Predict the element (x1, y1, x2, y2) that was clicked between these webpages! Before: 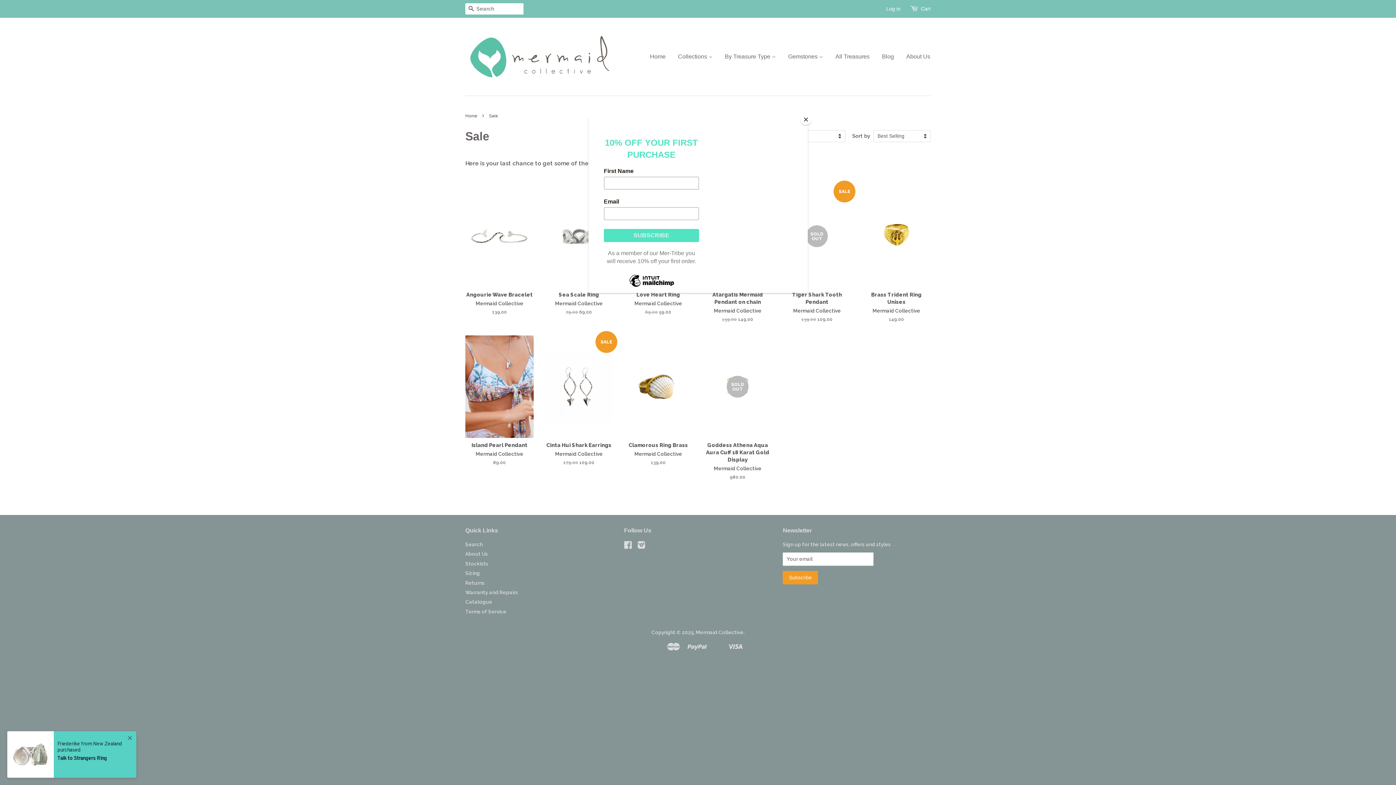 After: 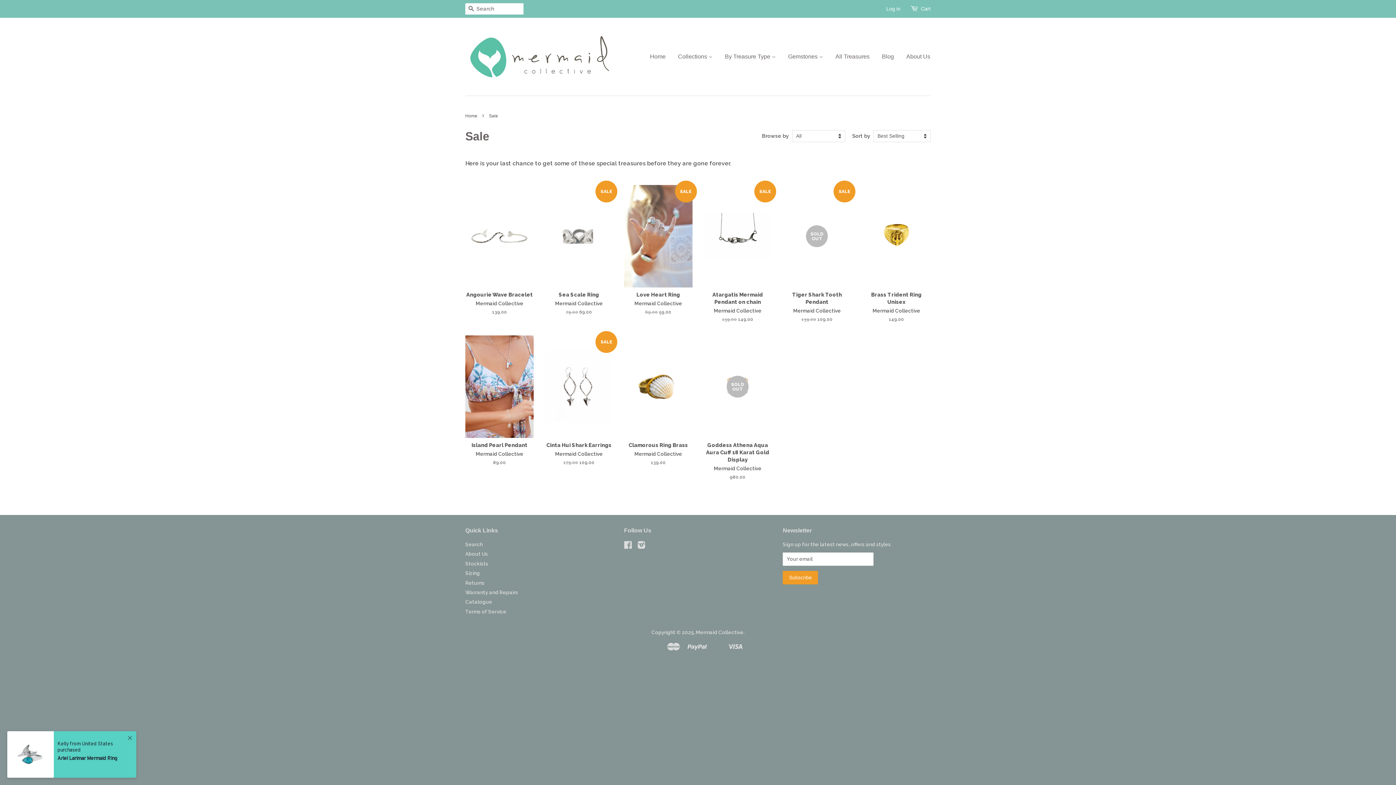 Action: bbox: (800, 114, 811, 125) label: Close